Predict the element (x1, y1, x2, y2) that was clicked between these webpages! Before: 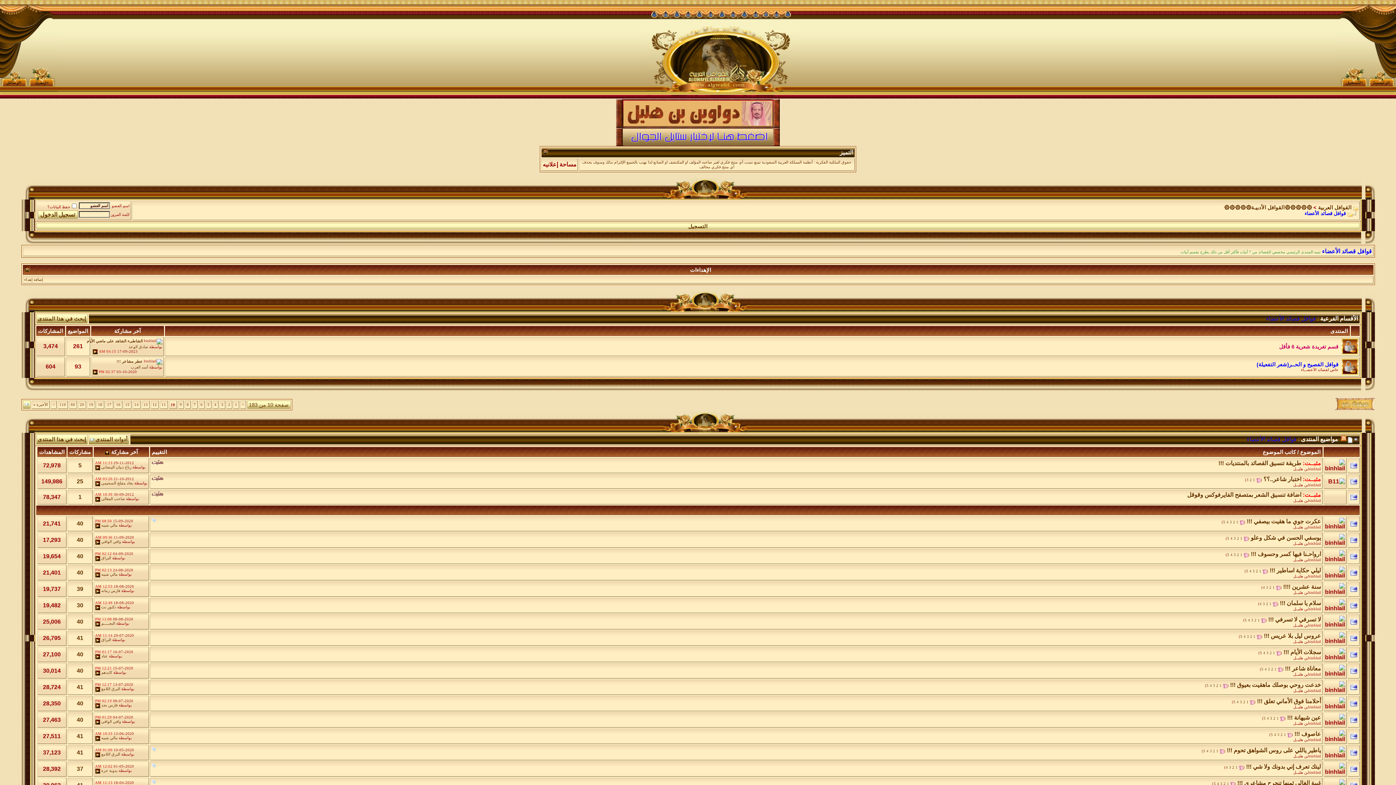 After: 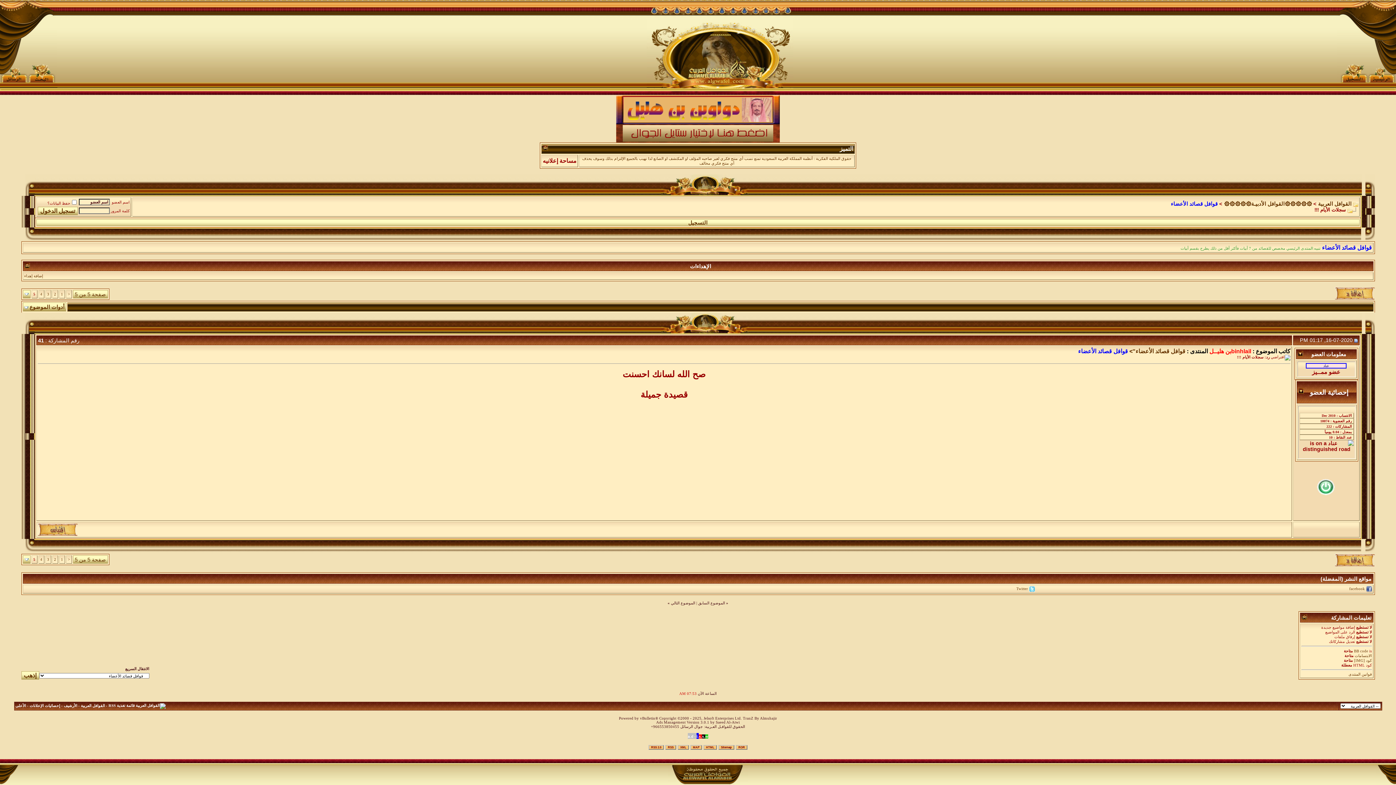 Action: bbox: (95, 654, 100, 658)